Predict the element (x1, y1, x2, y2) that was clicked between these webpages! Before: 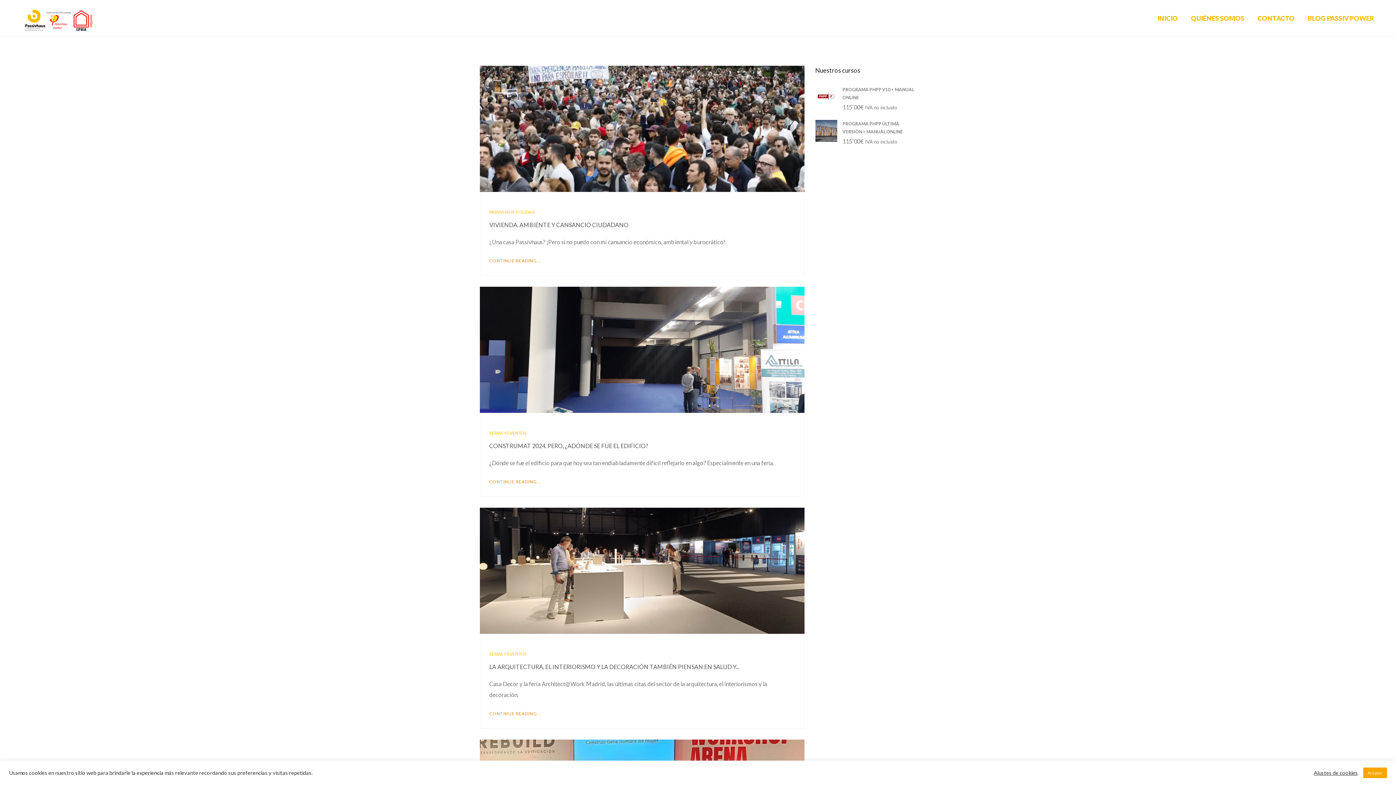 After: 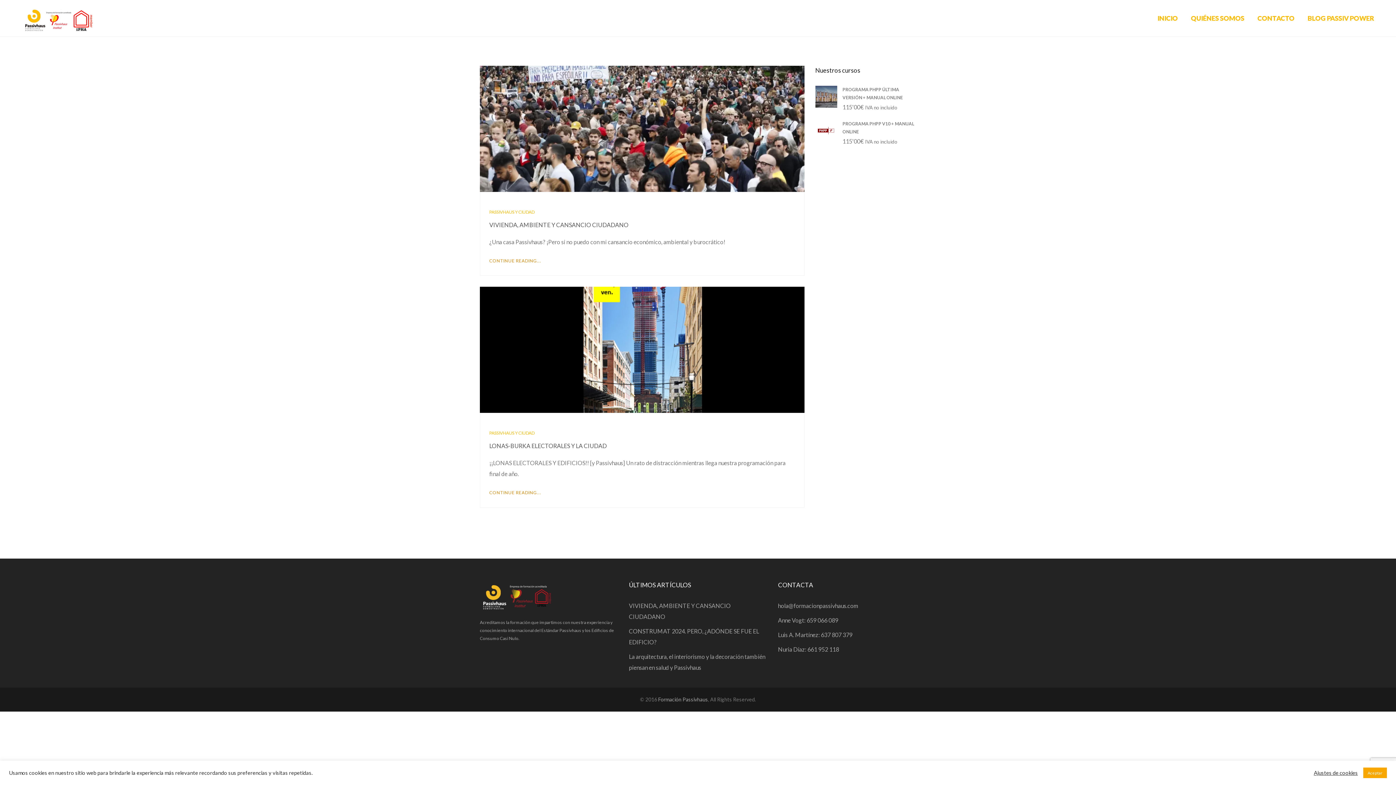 Action: label: PASSIVHAUS Y CIUDAD bbox: (489, 209, 534, 214)